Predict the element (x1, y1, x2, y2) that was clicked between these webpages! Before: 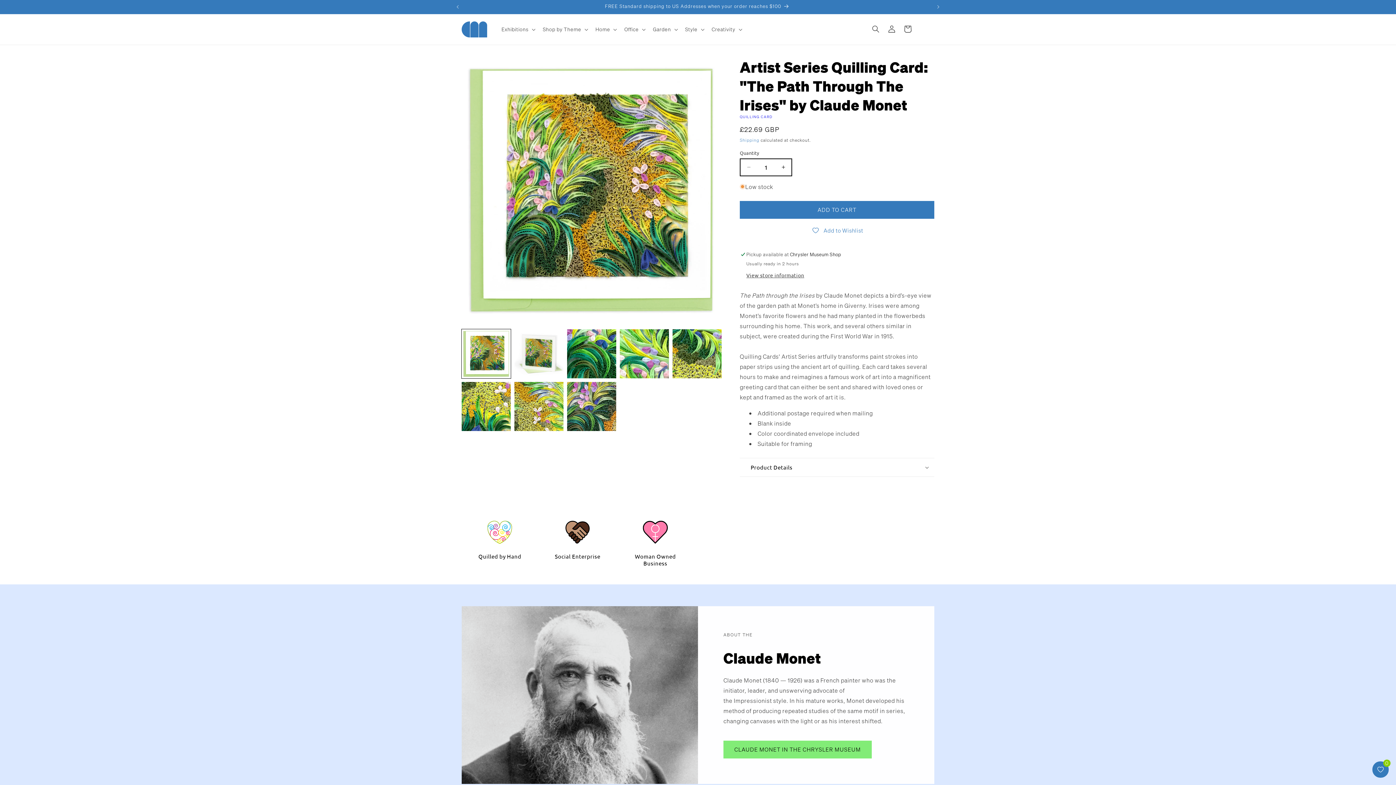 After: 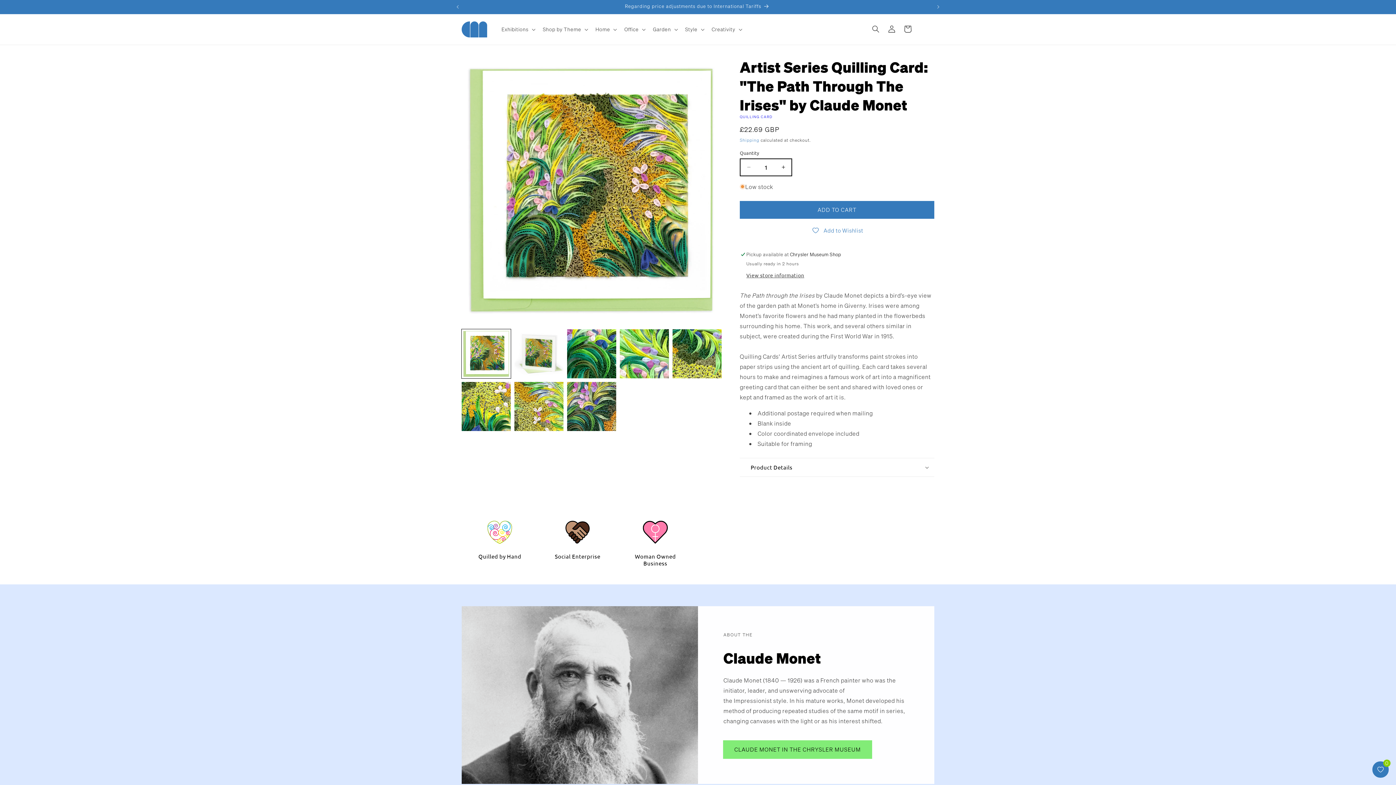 Action: bbox: (723, 740, 872, 758) label: CLAUDE MONET IN THE CHRYSLER MUSEUM